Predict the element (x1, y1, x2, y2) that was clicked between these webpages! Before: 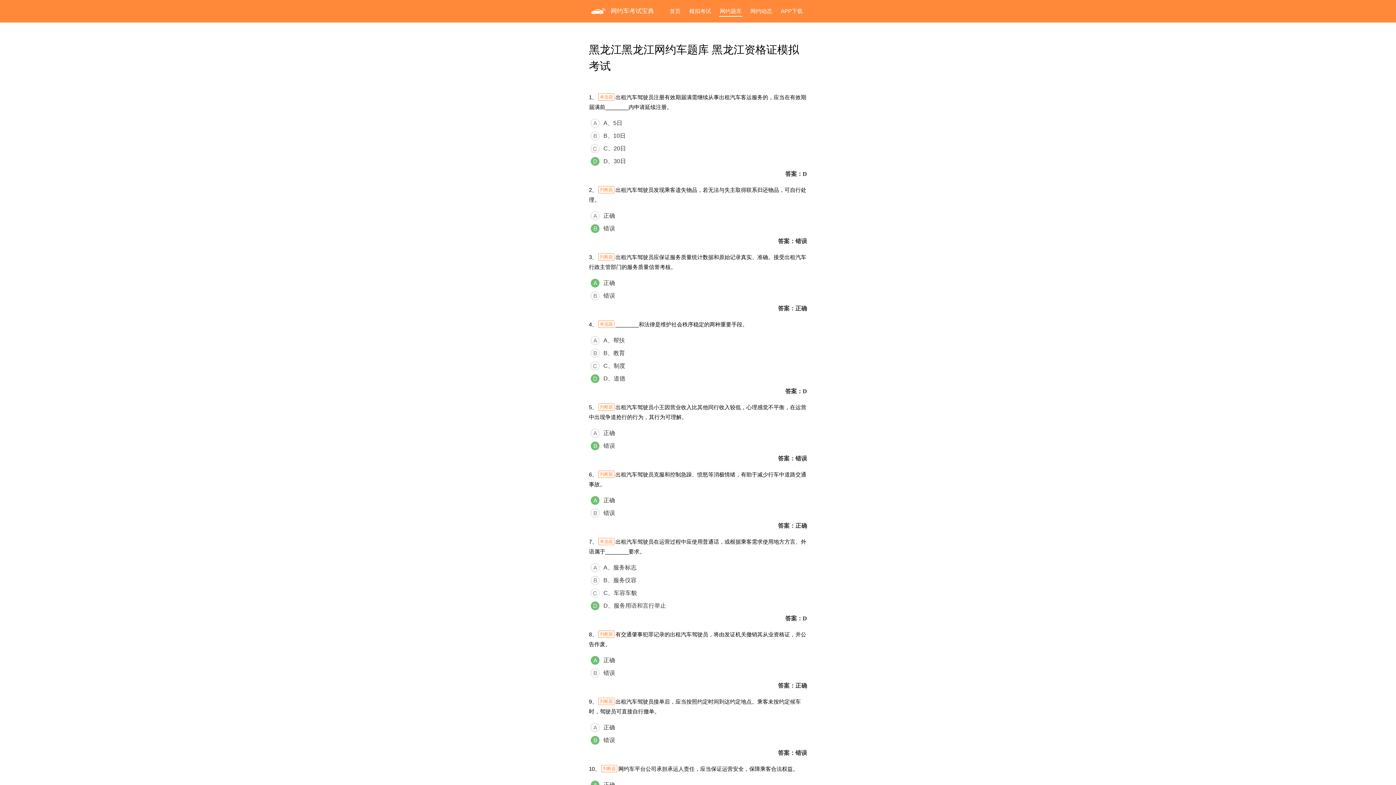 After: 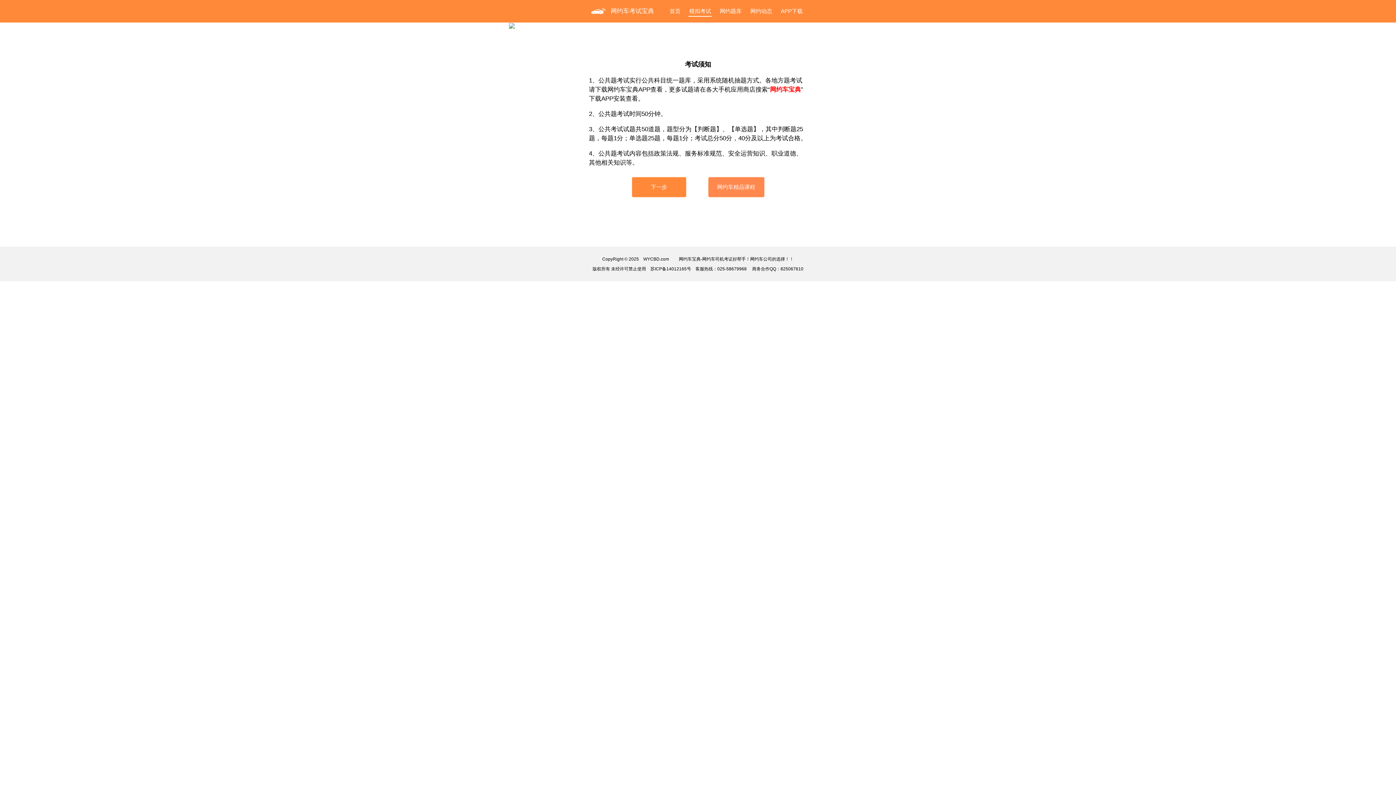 Action: label: 模拟考试 bbox: (688, 5, 712, 16)